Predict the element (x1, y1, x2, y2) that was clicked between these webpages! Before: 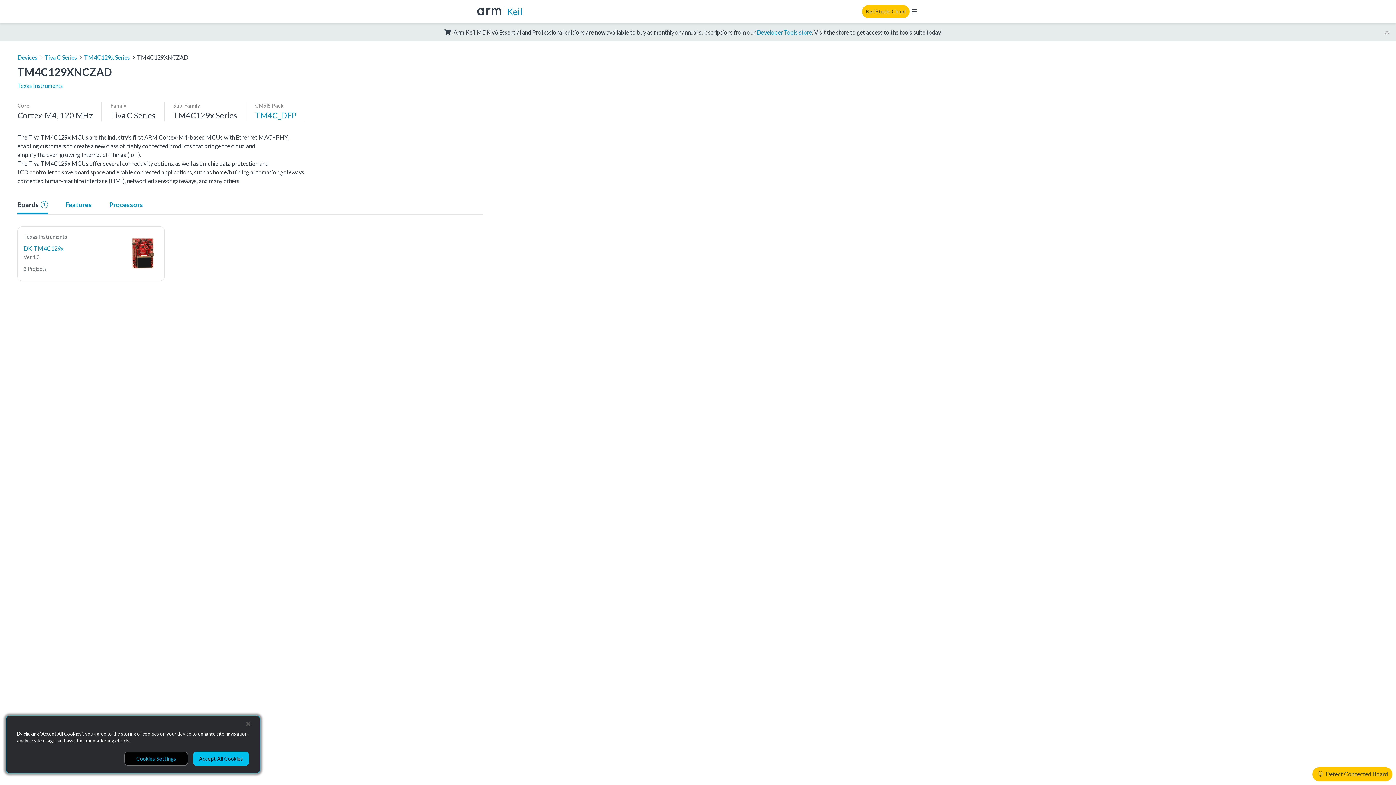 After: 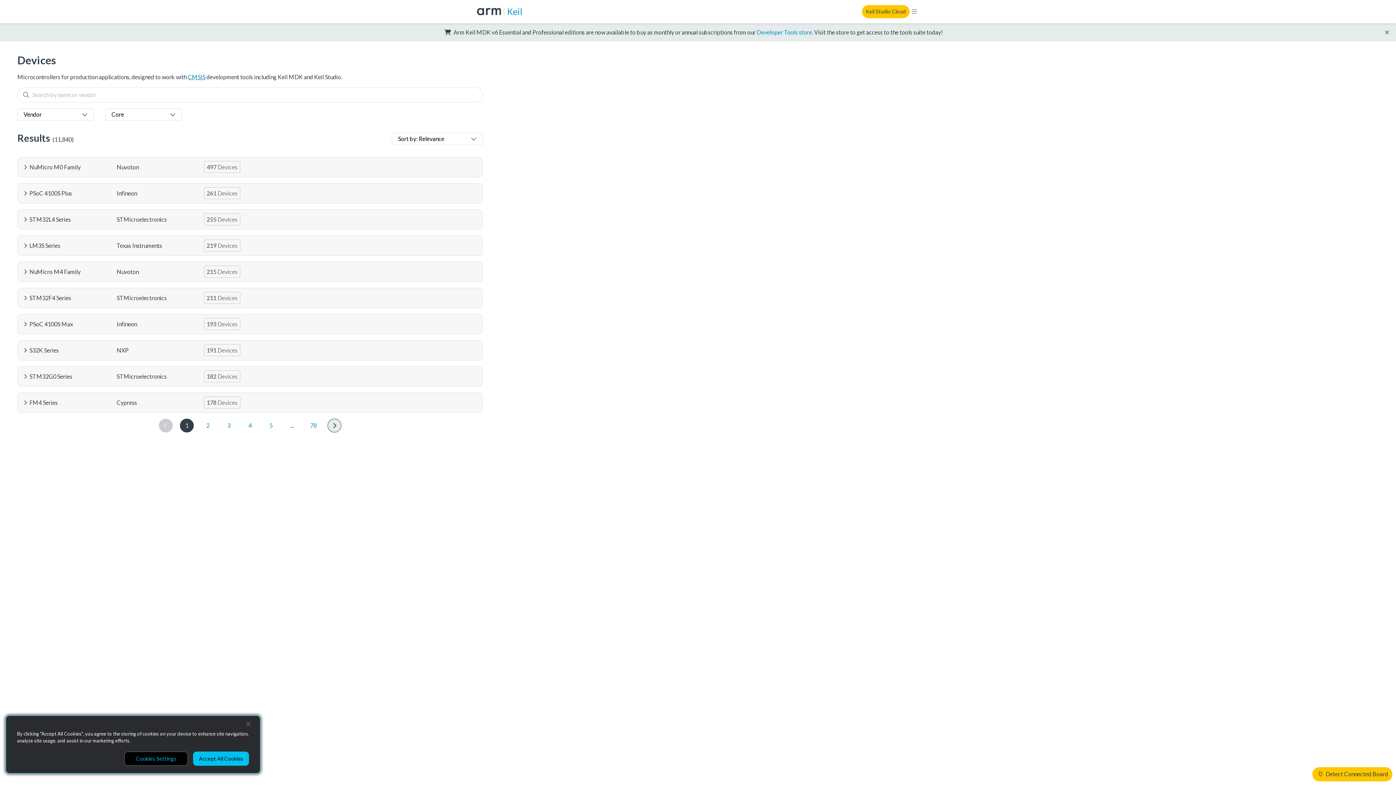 Action: bbox: (17, 53, 37, 60) label: Devices